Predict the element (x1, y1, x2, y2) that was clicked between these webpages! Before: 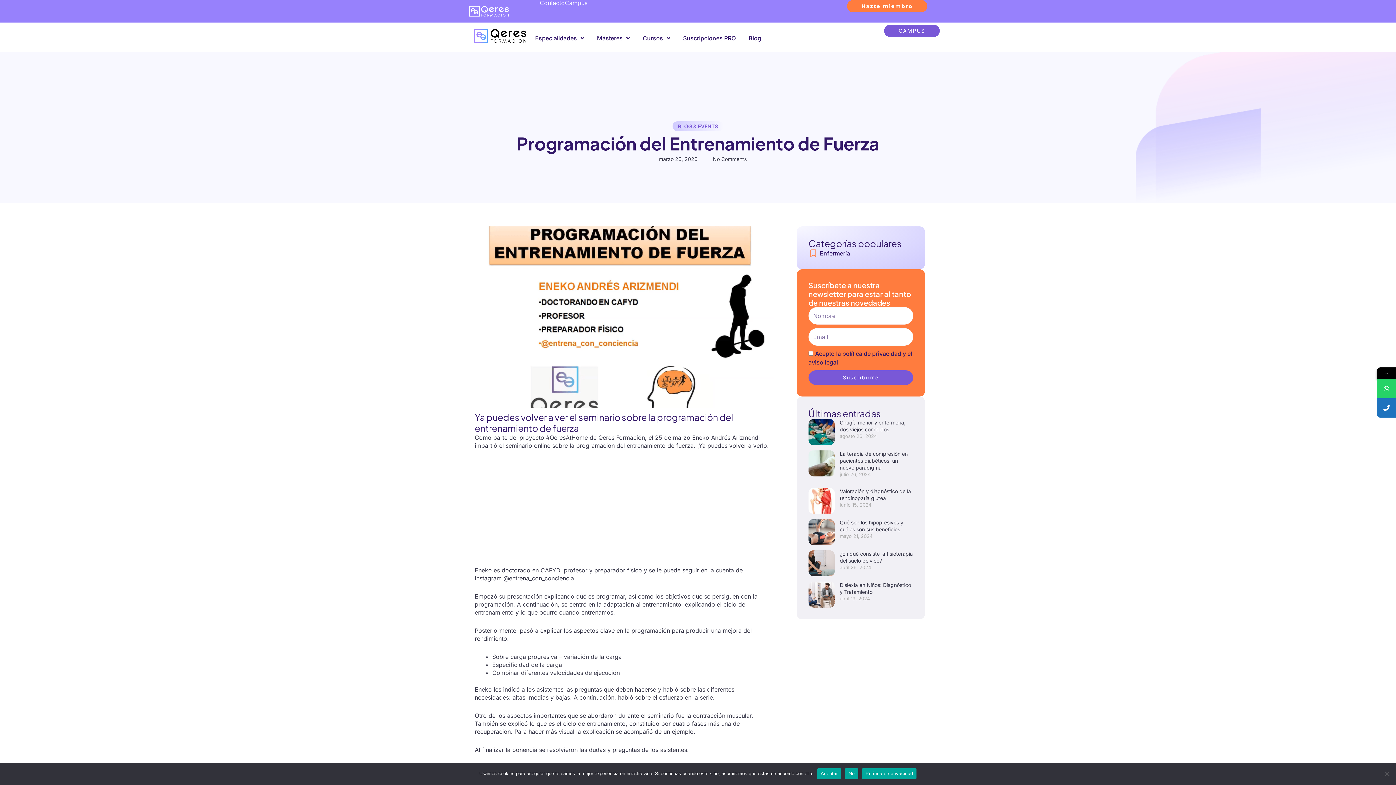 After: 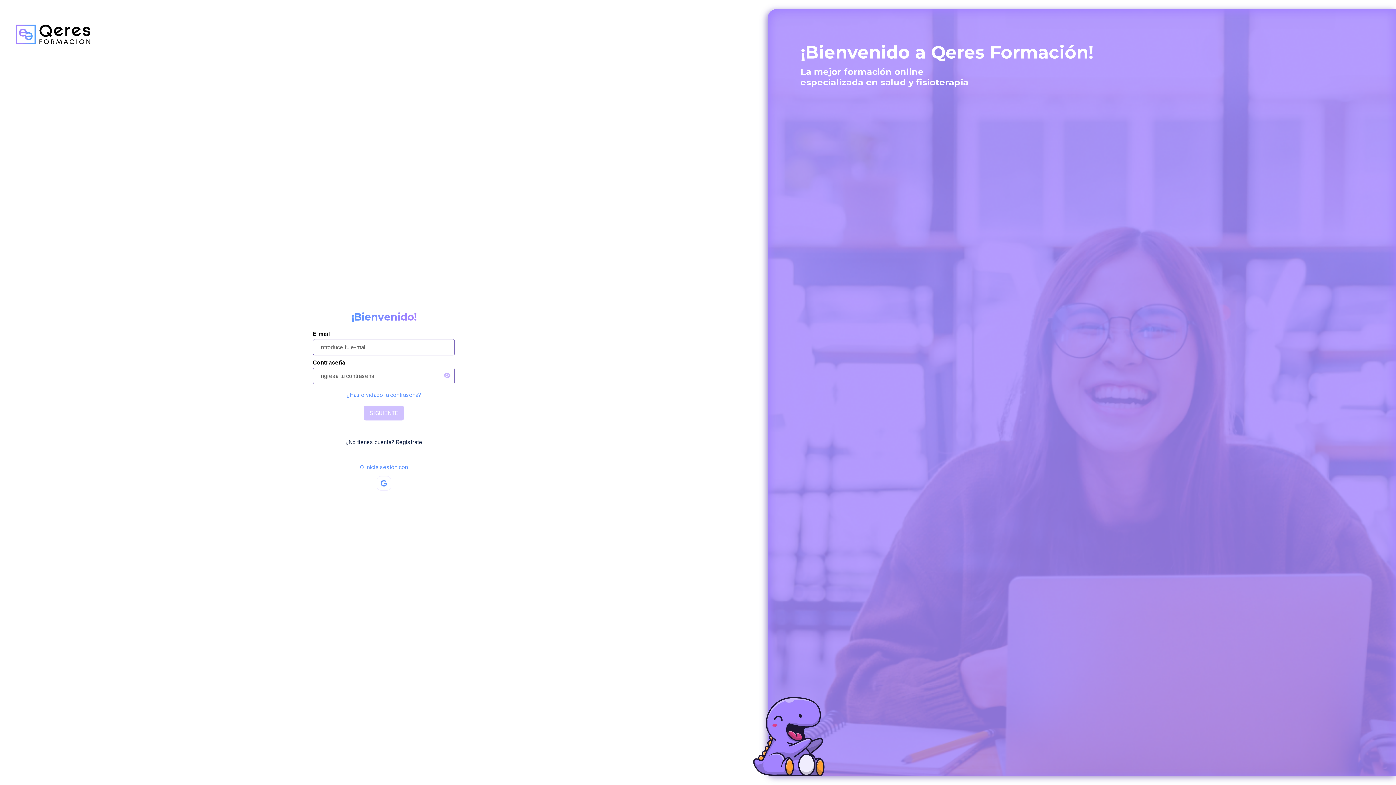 Action: label: Campus bbox: (565, 0, 587, 6)